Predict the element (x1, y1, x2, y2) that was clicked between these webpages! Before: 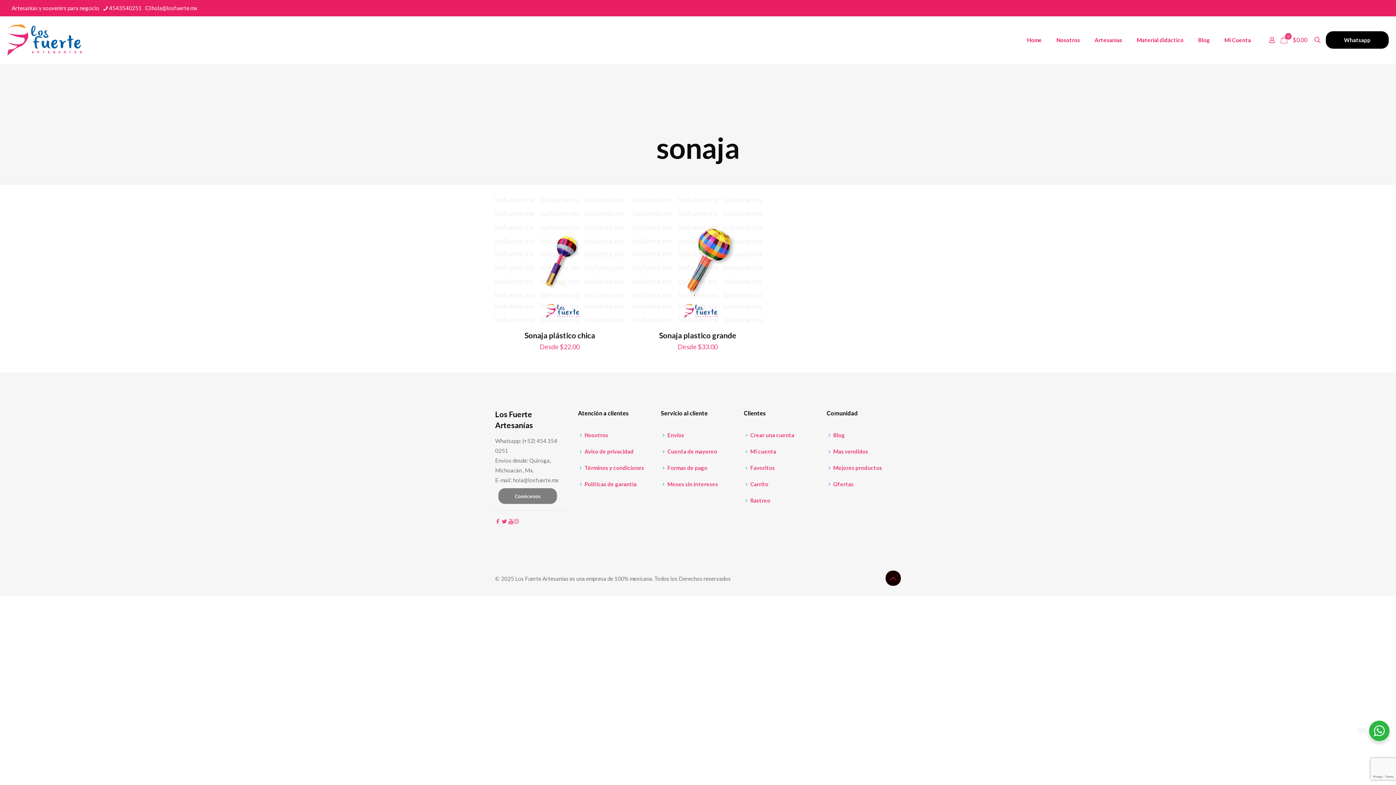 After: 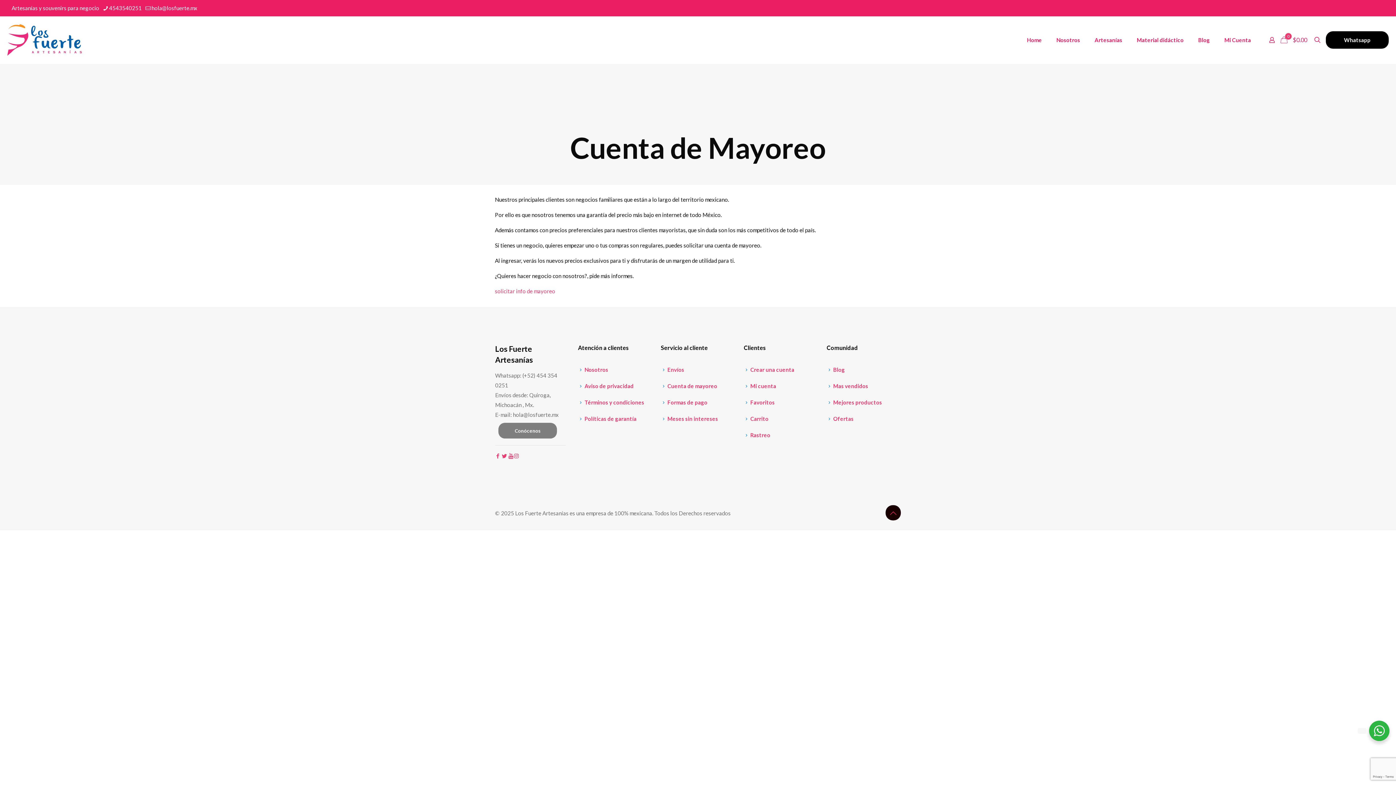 Action: bbox: (667, 448, 717, 454) label: Cuenta de mayoreo